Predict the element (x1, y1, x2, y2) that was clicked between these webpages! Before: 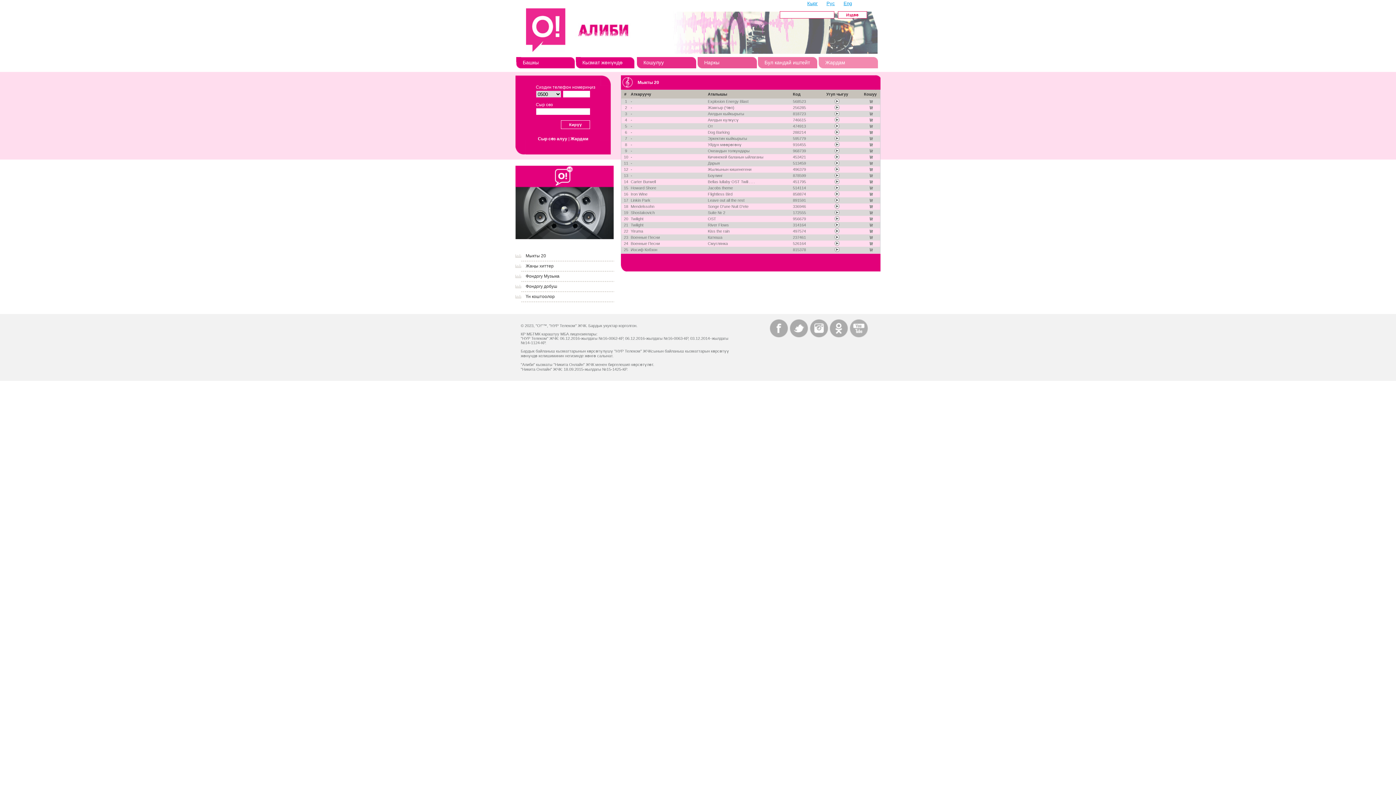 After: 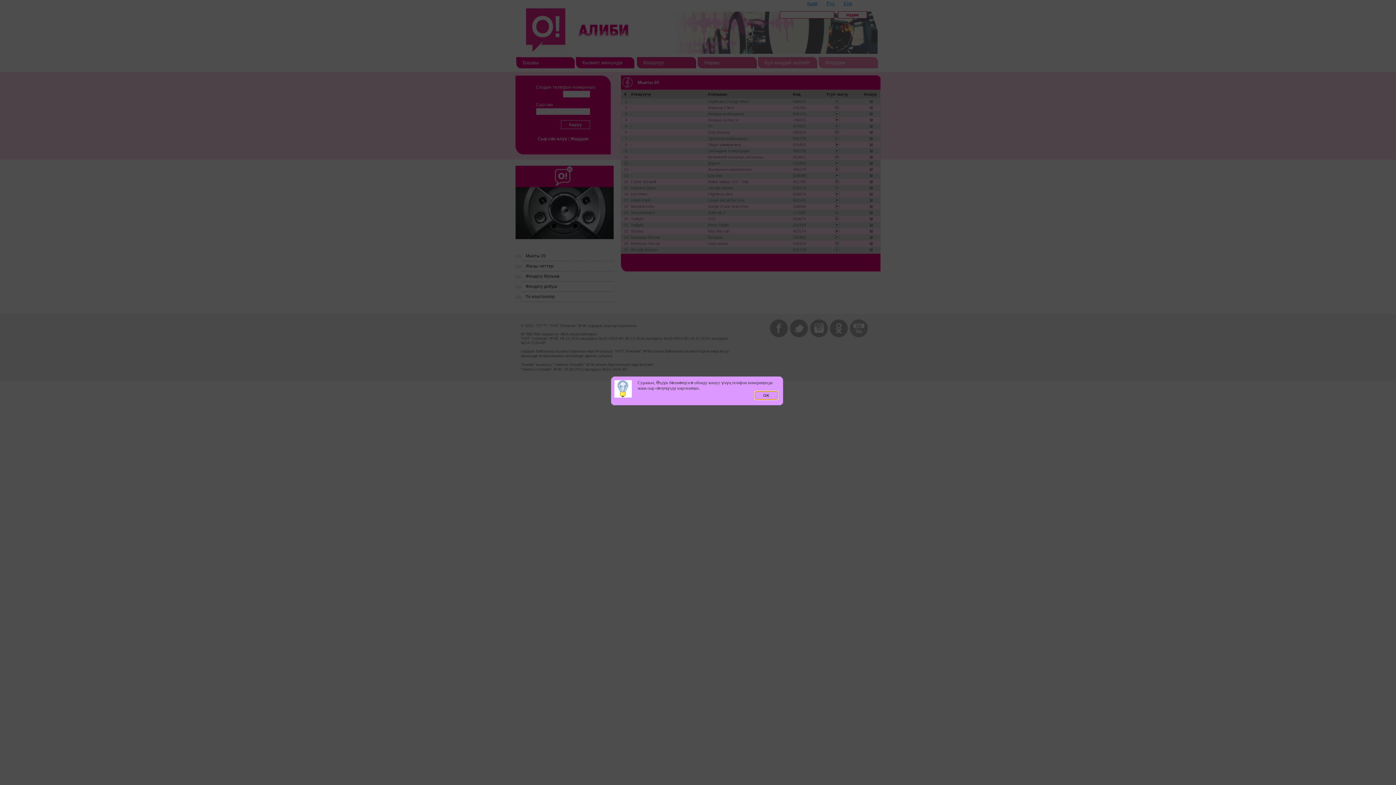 Action: bbox: (869, 124, 873, 129)